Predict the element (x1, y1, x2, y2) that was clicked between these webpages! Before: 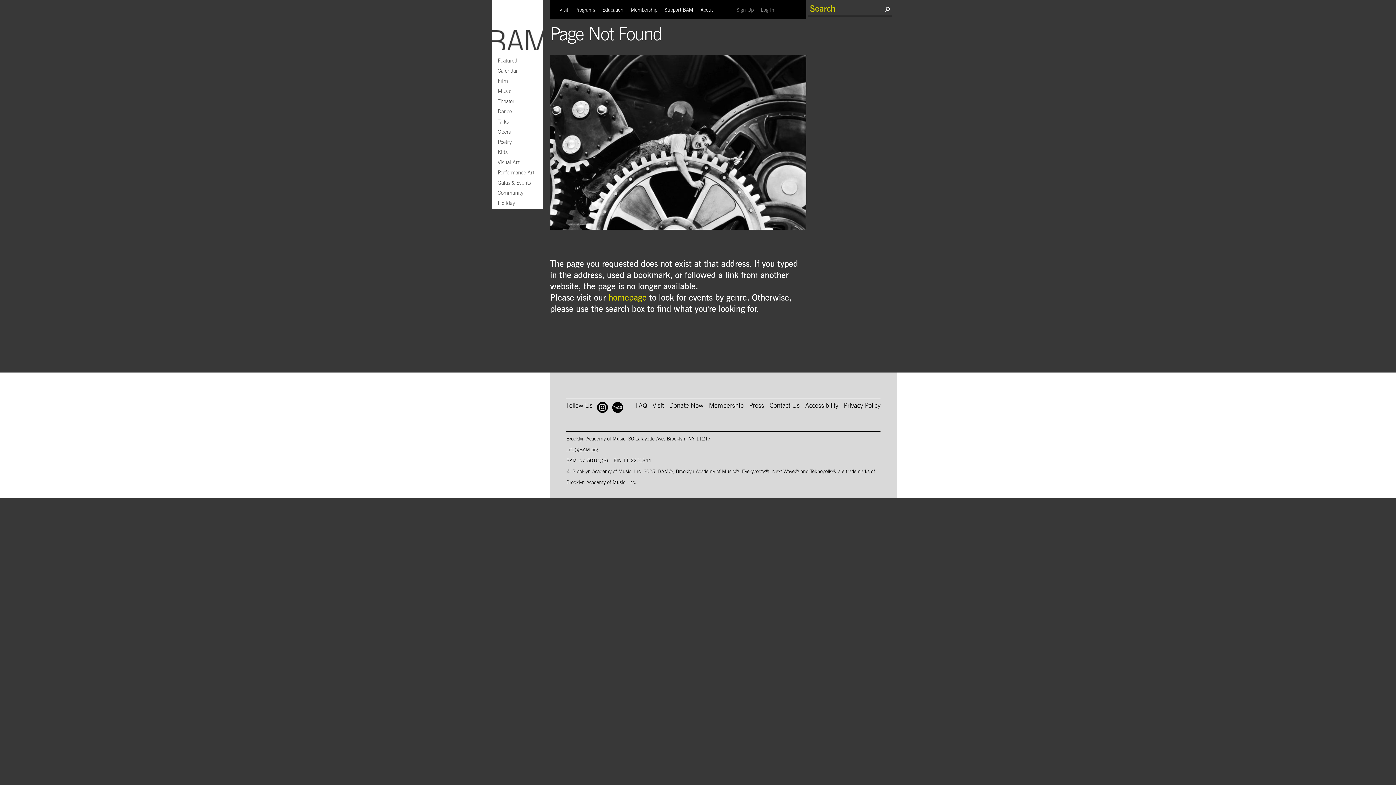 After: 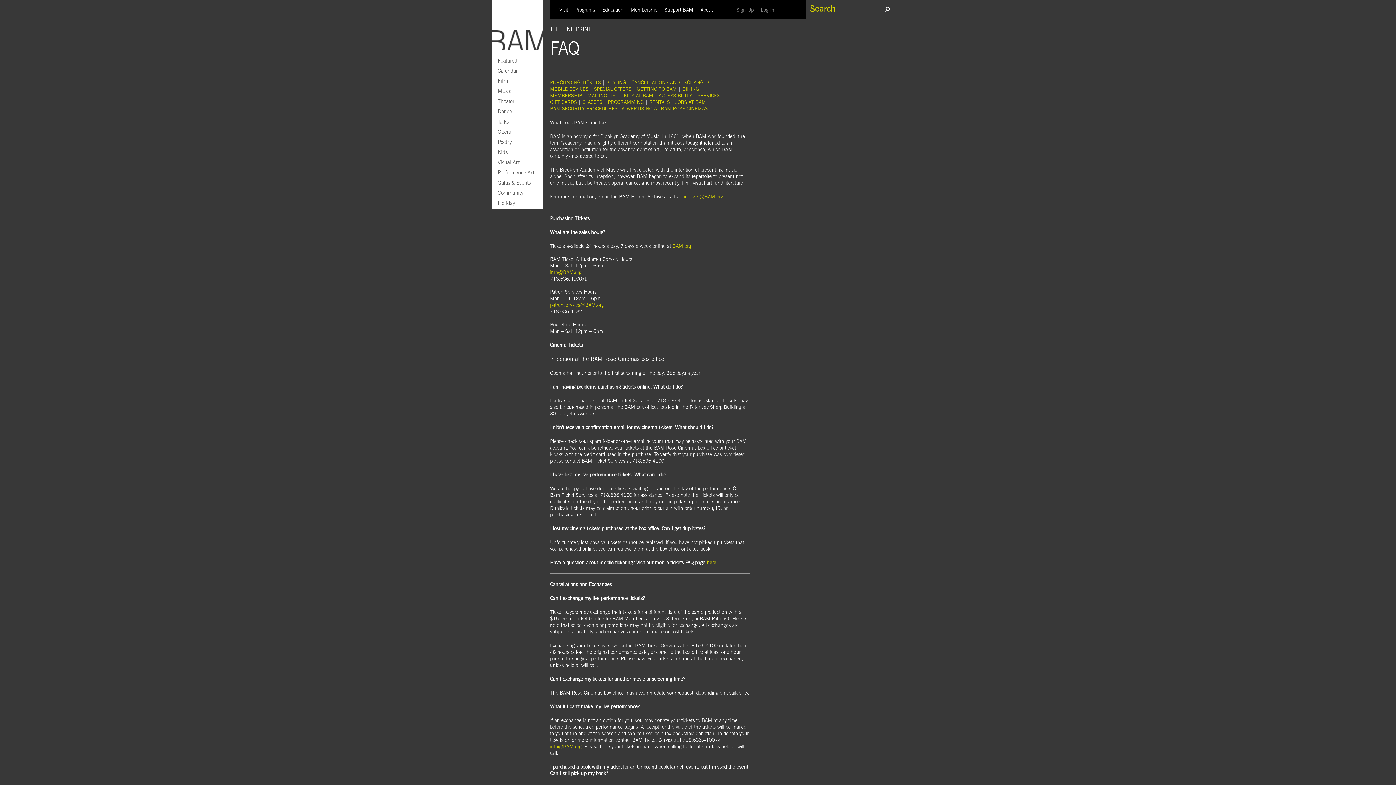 Action: label: FAQ bbox: (636, 402, 647, 409)